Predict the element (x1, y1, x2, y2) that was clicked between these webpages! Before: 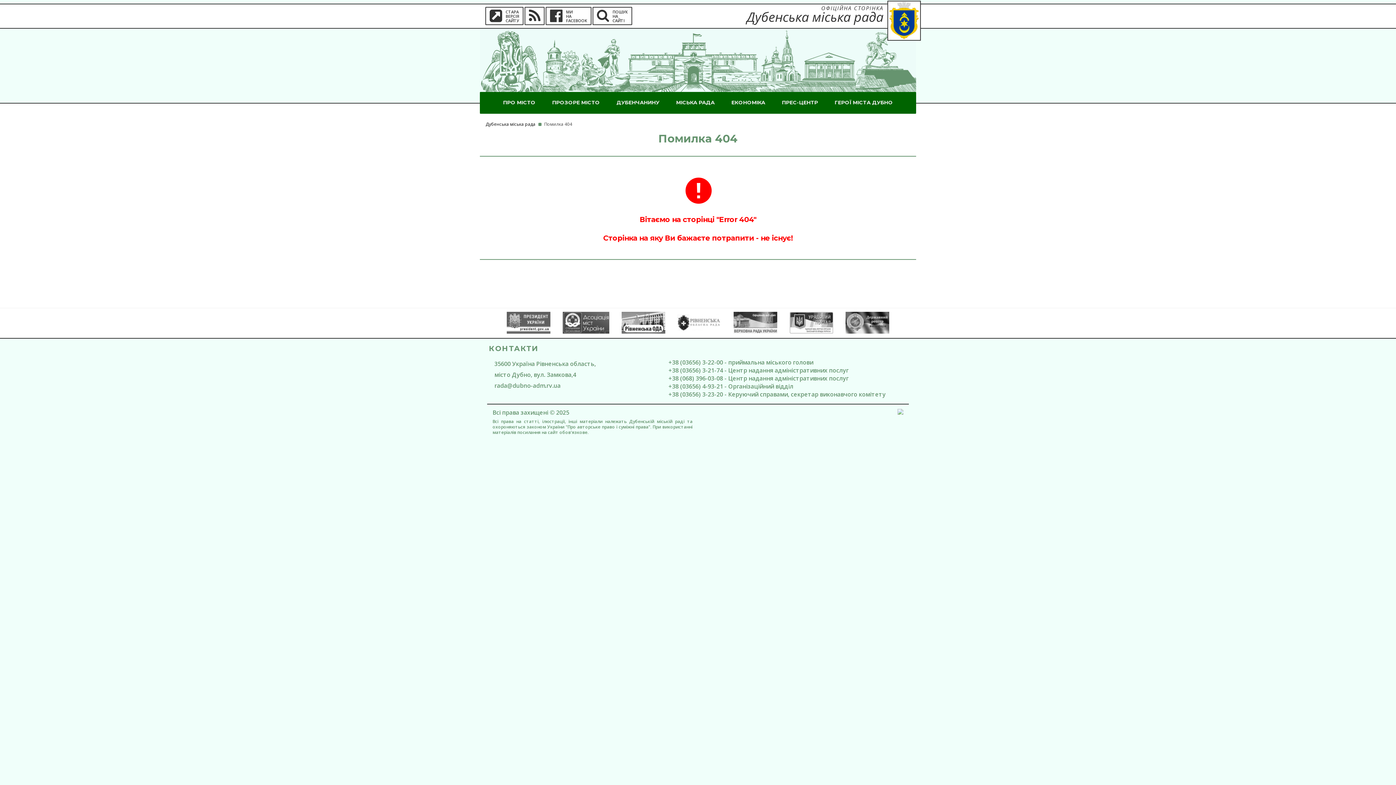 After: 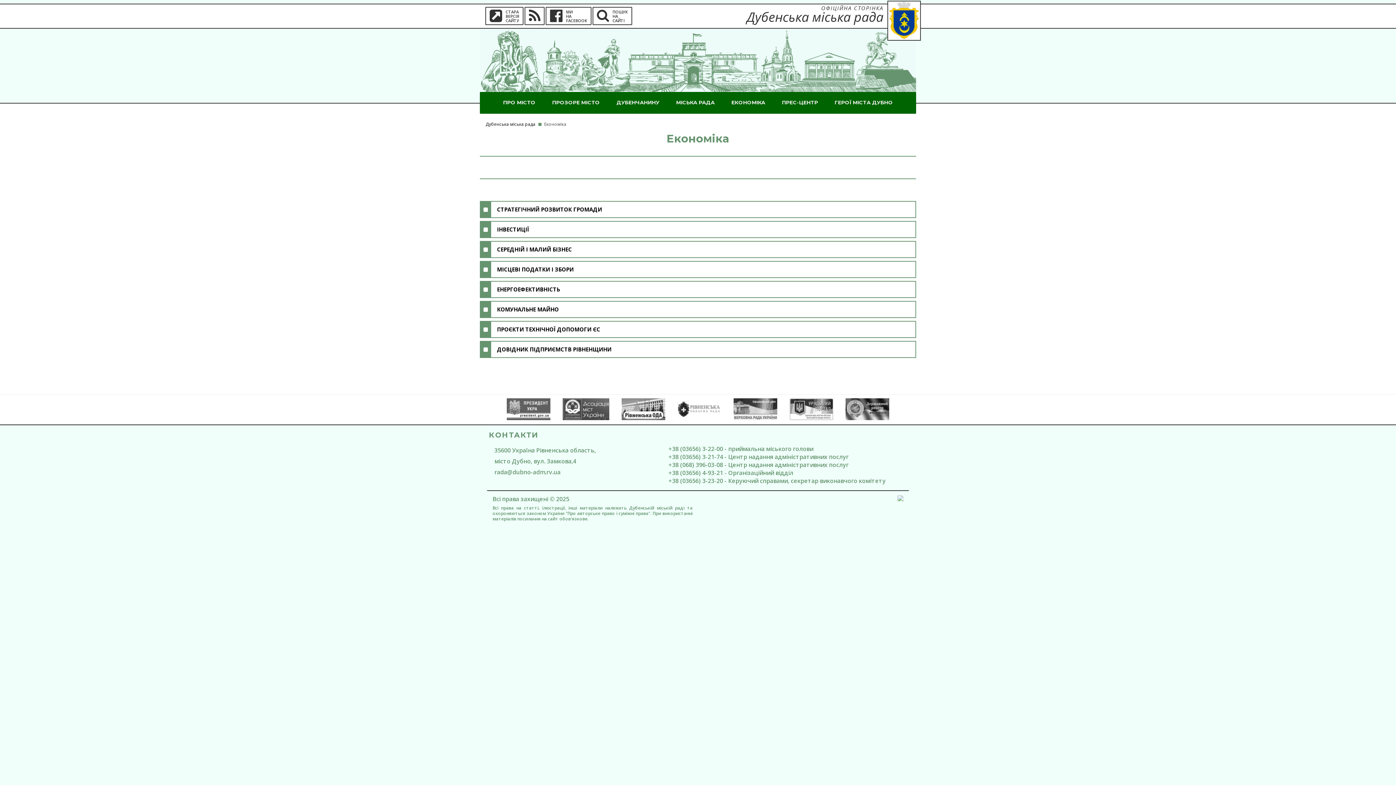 Action: bbox: (731, 92, 765, 113) label: ЕКОНОМІКА